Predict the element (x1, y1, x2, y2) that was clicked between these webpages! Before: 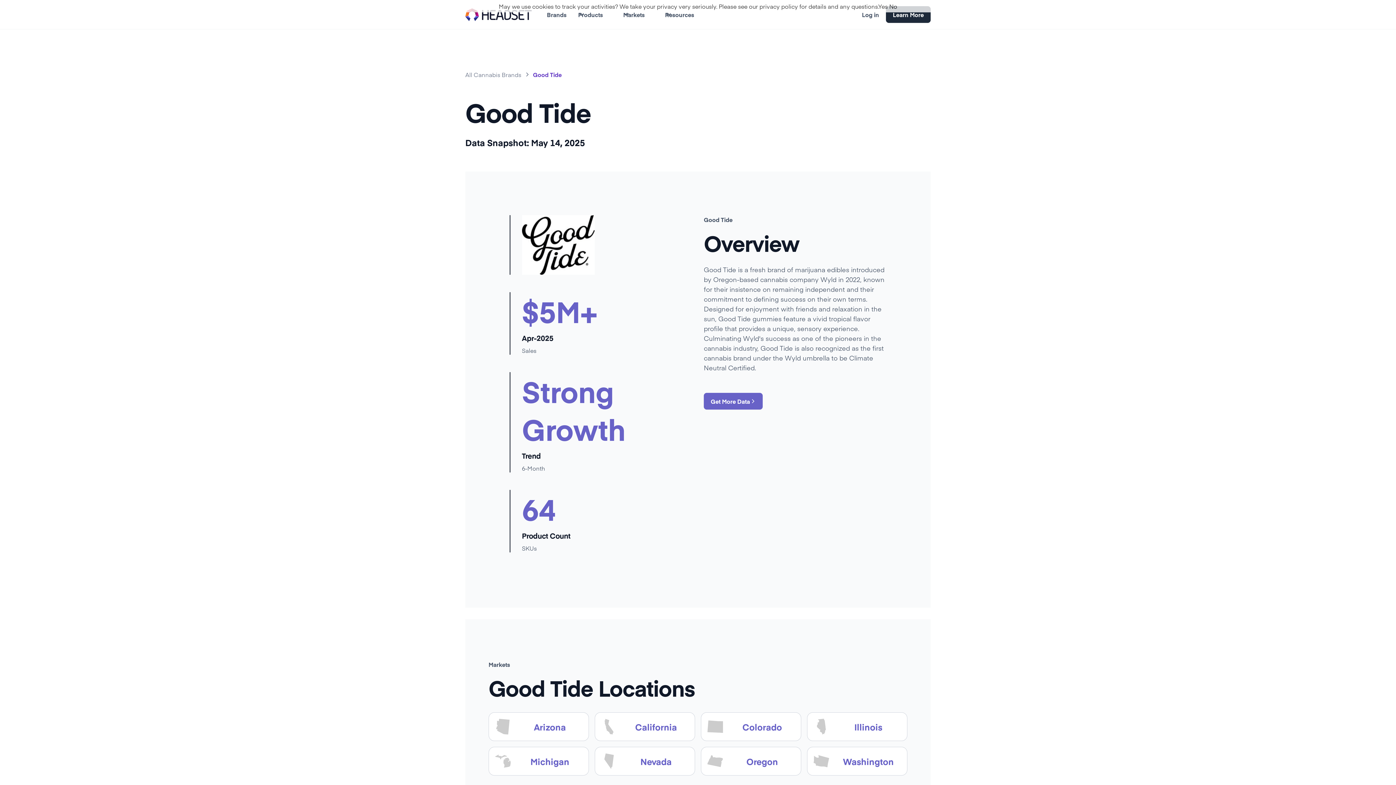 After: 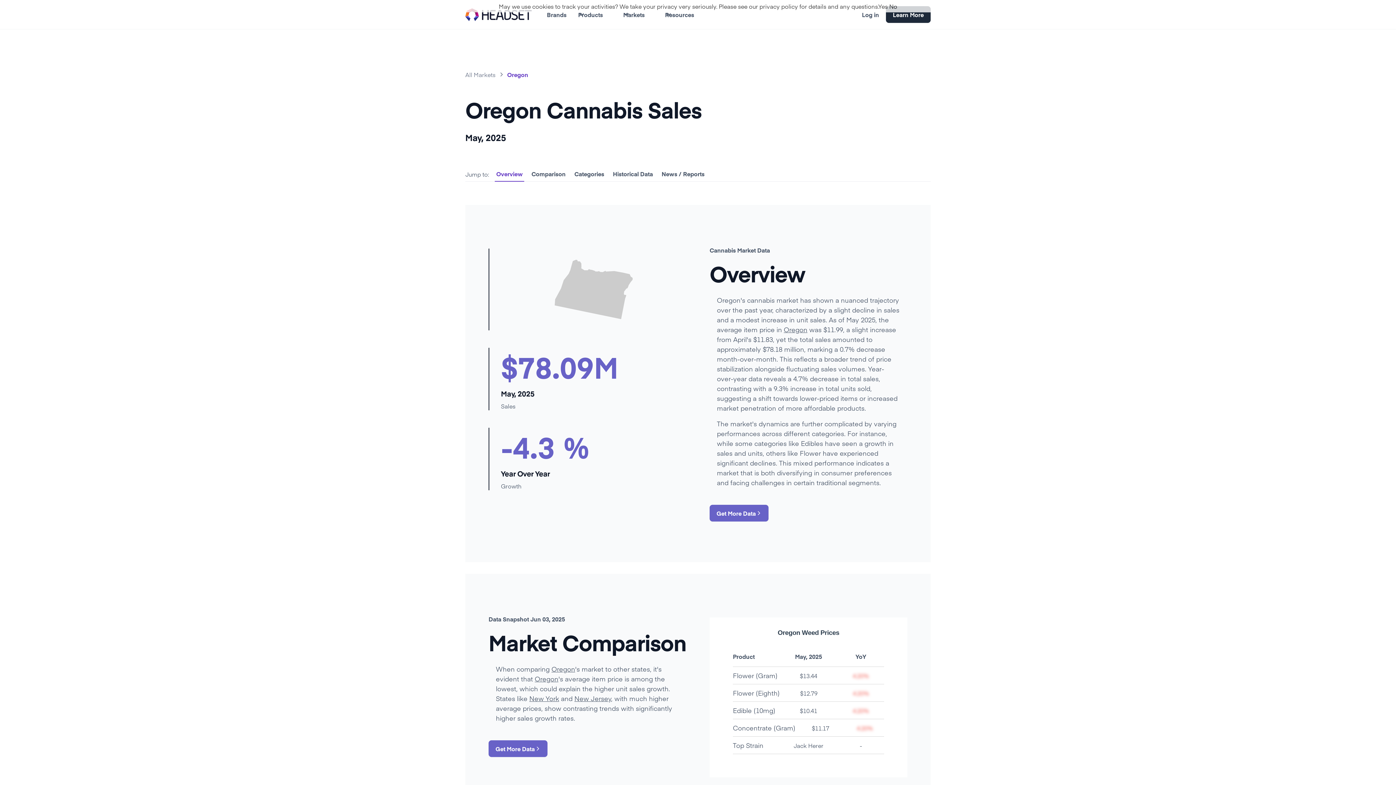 Action: label: Oregon bbox: (701, 747, 801, 776)